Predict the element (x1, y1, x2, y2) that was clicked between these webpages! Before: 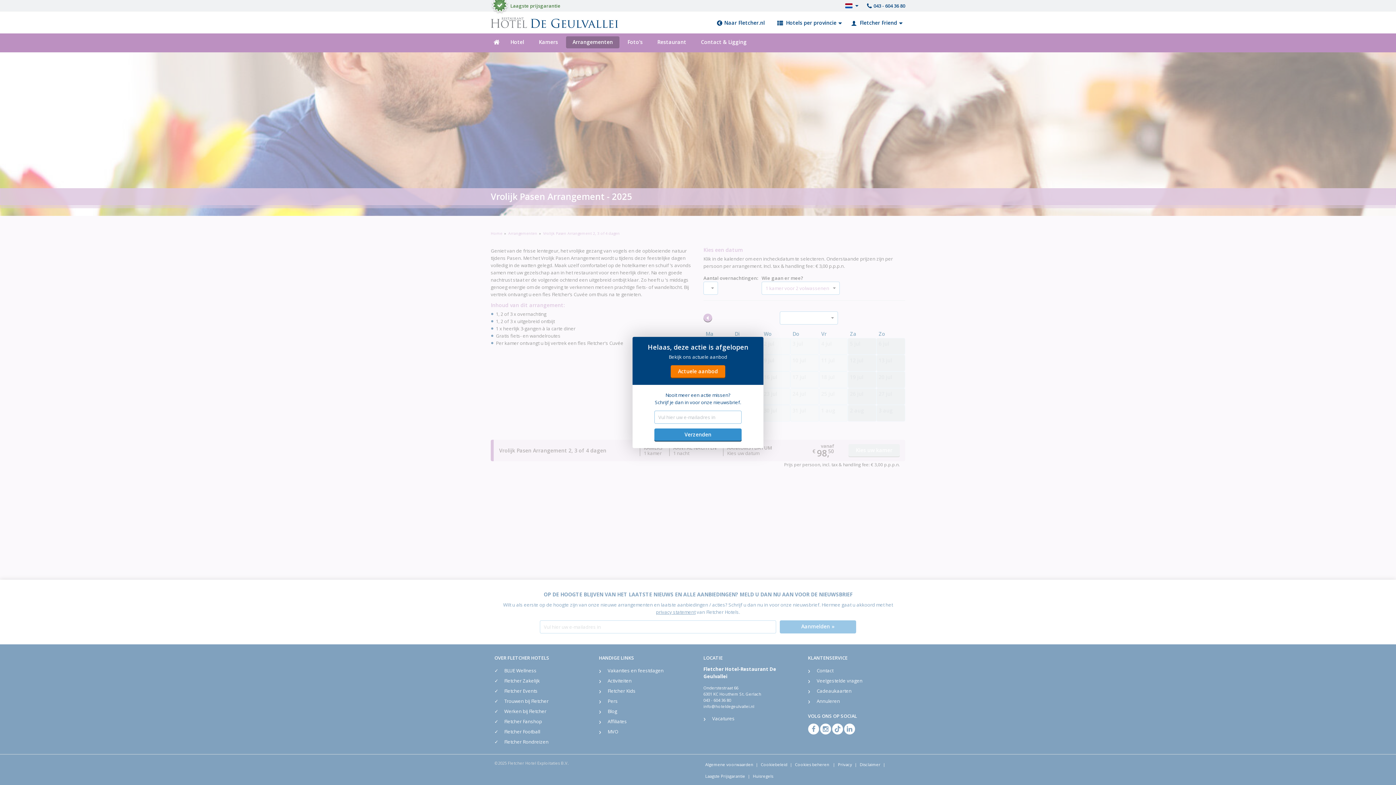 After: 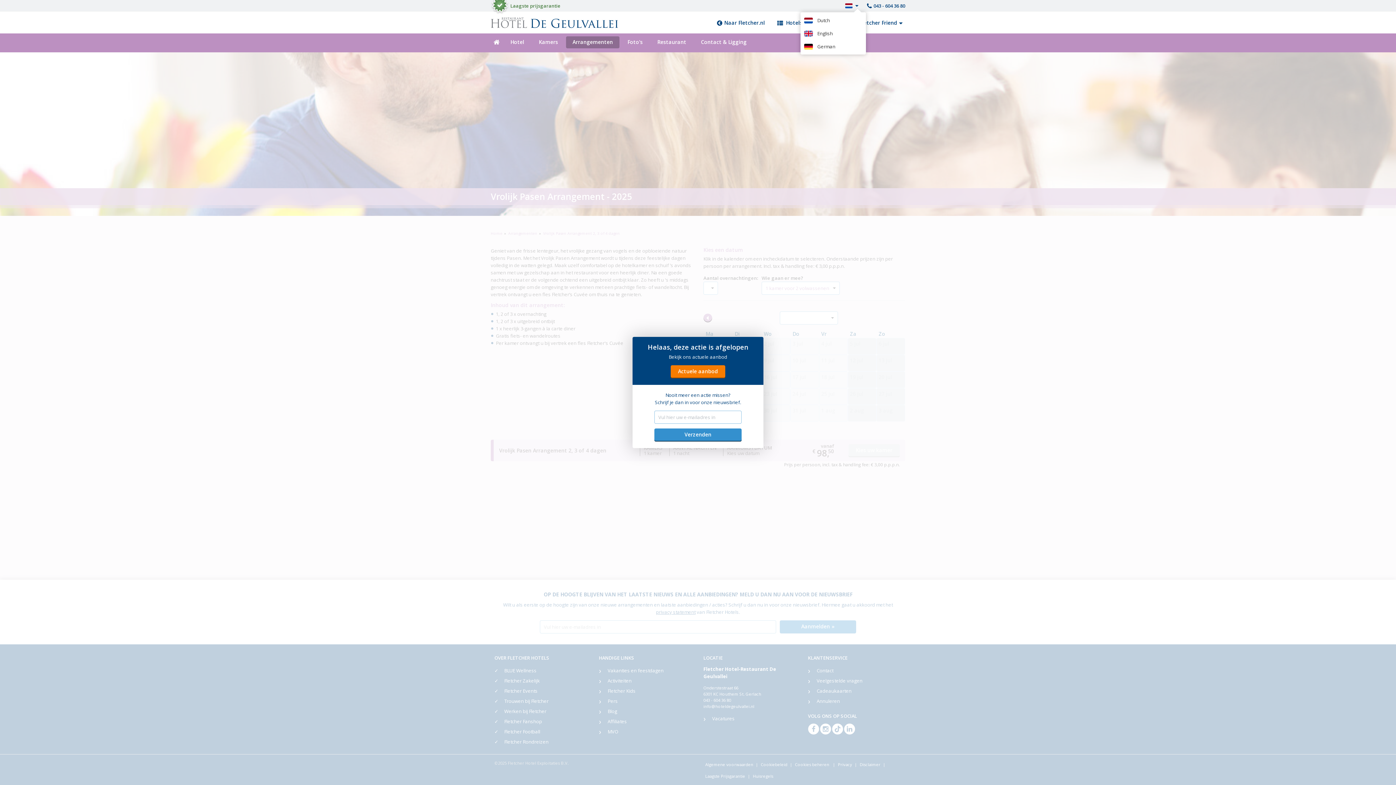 Action: bbox: (846, 2, 862, 9)